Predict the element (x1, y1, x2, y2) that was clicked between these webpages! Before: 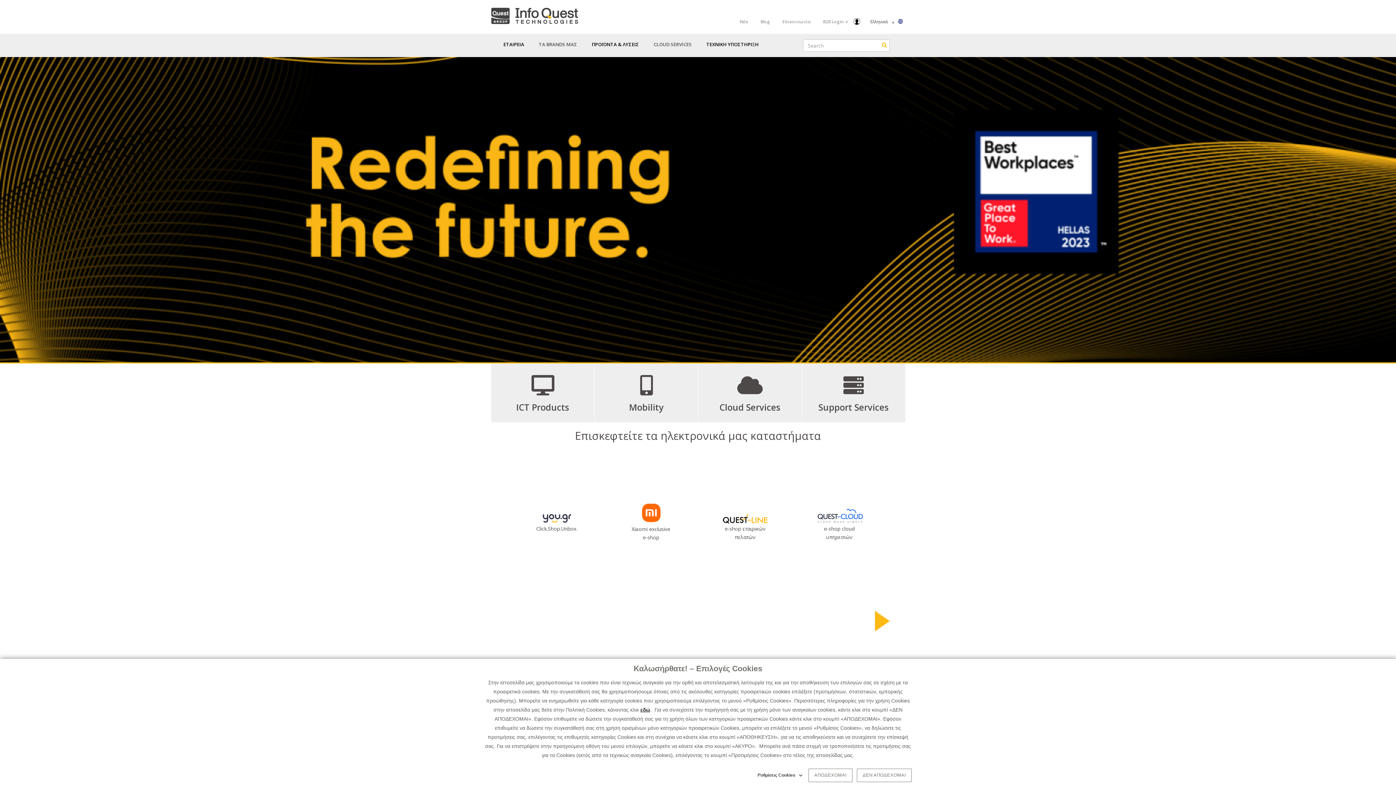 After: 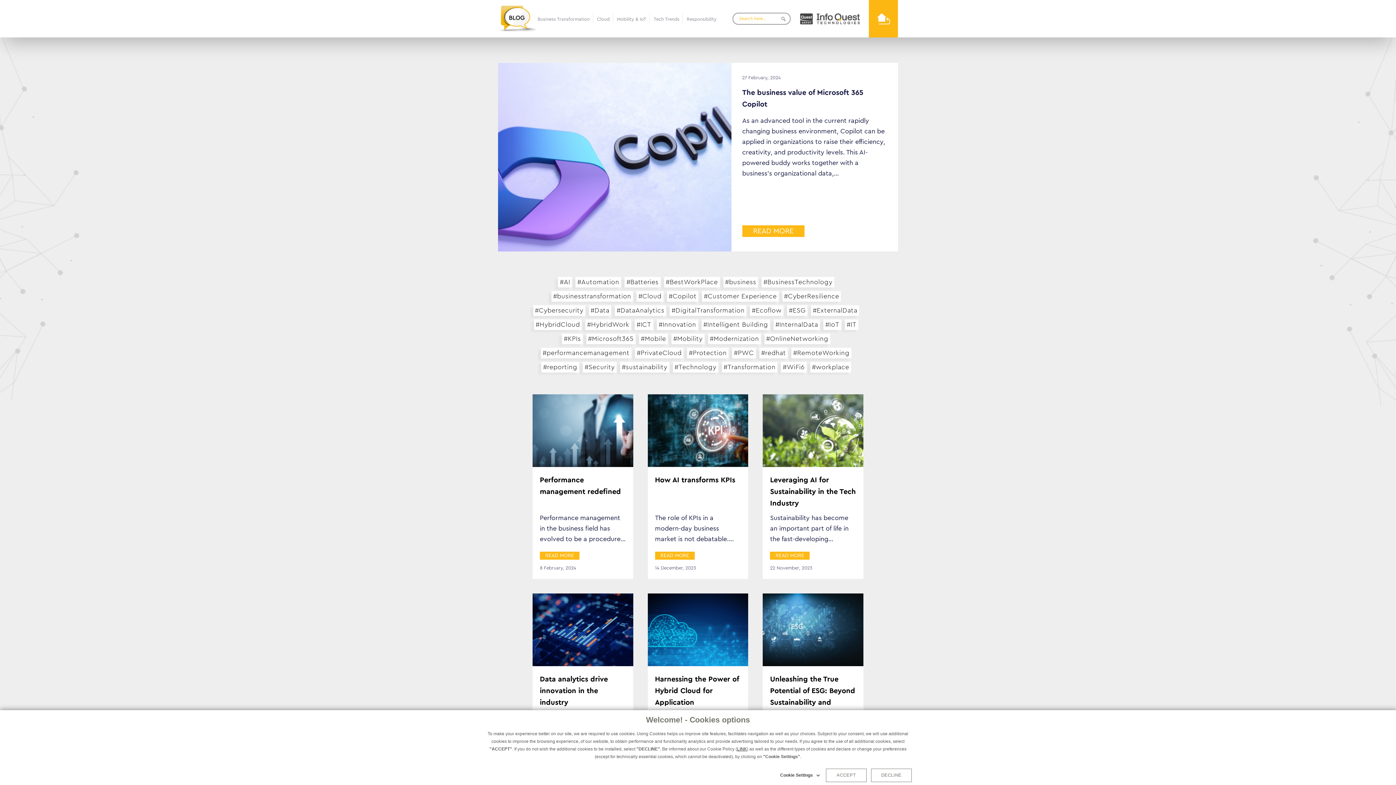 Action: label: Blog bbox: (755, 15, 775, 28)